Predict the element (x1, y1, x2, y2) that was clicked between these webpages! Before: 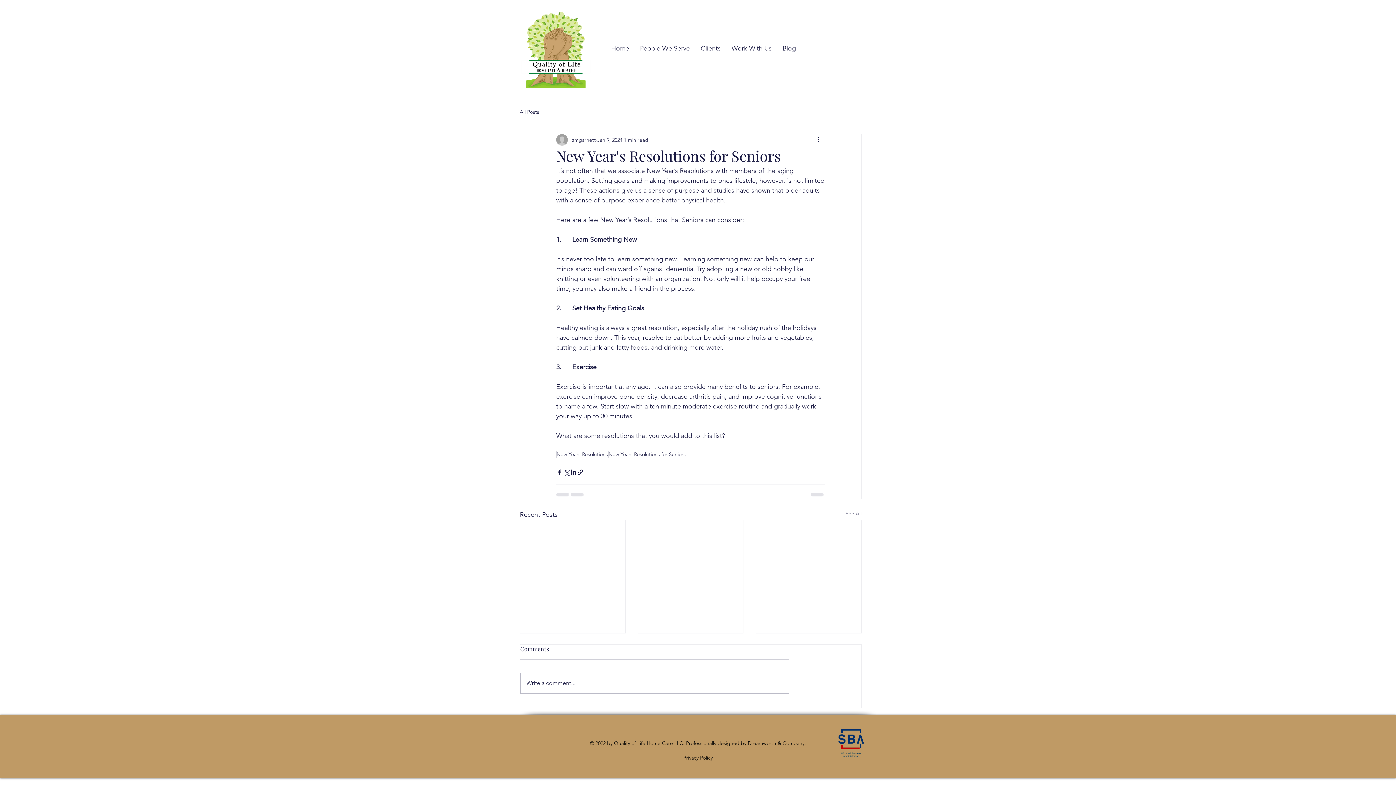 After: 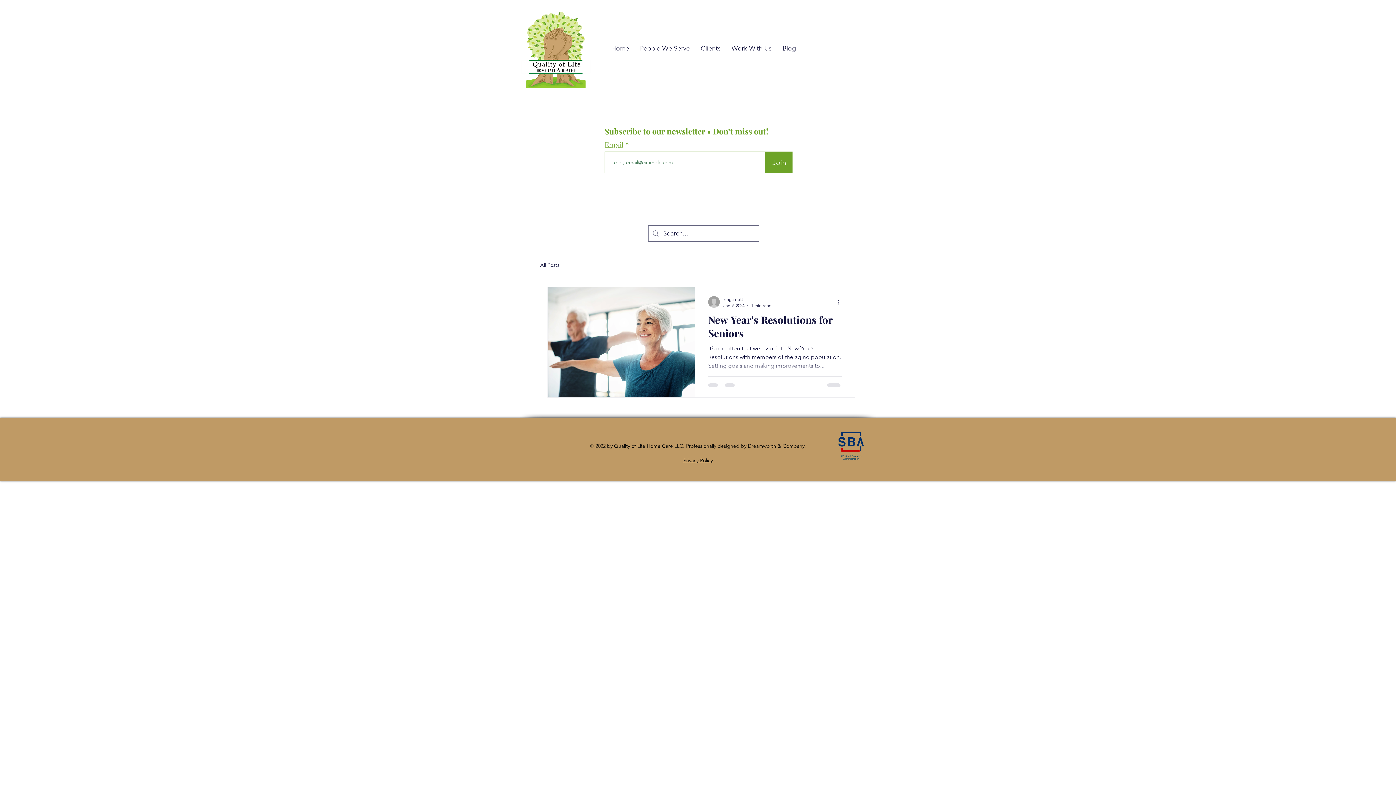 Action: label: New Years Resolutions for Seniors bbox: (608, 450, 686, 458)